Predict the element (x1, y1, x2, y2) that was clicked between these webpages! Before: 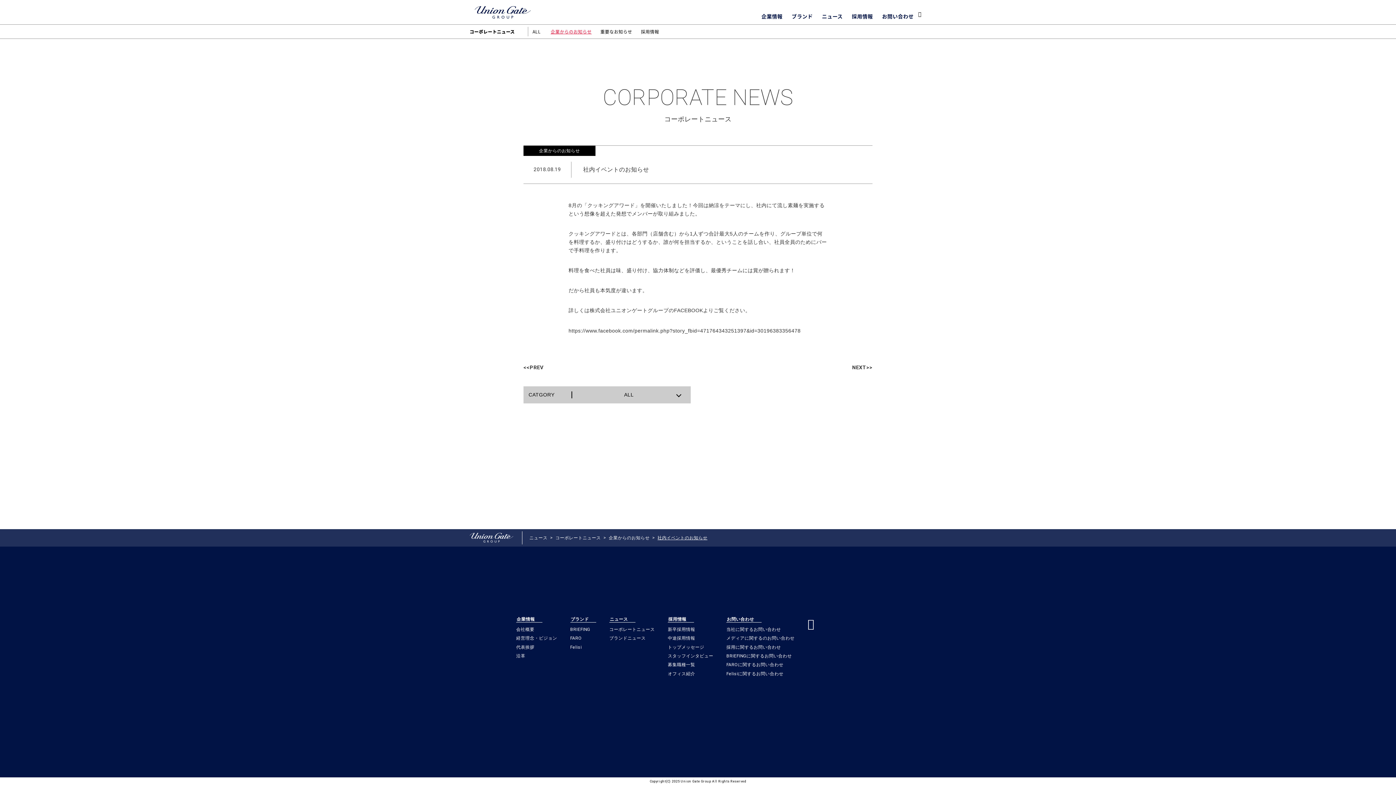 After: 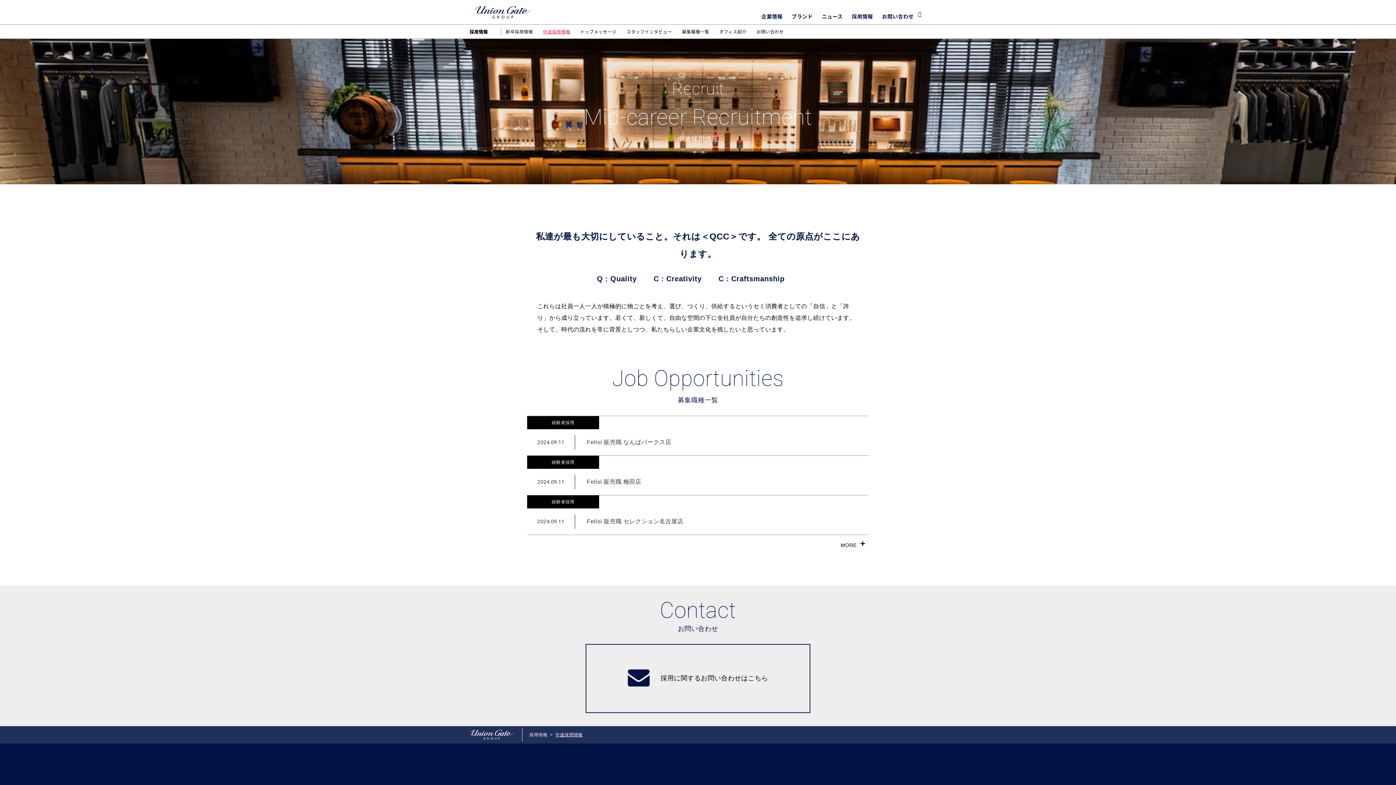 Action: bbox: (668, 636, 695, 641) label: 中途採用情報